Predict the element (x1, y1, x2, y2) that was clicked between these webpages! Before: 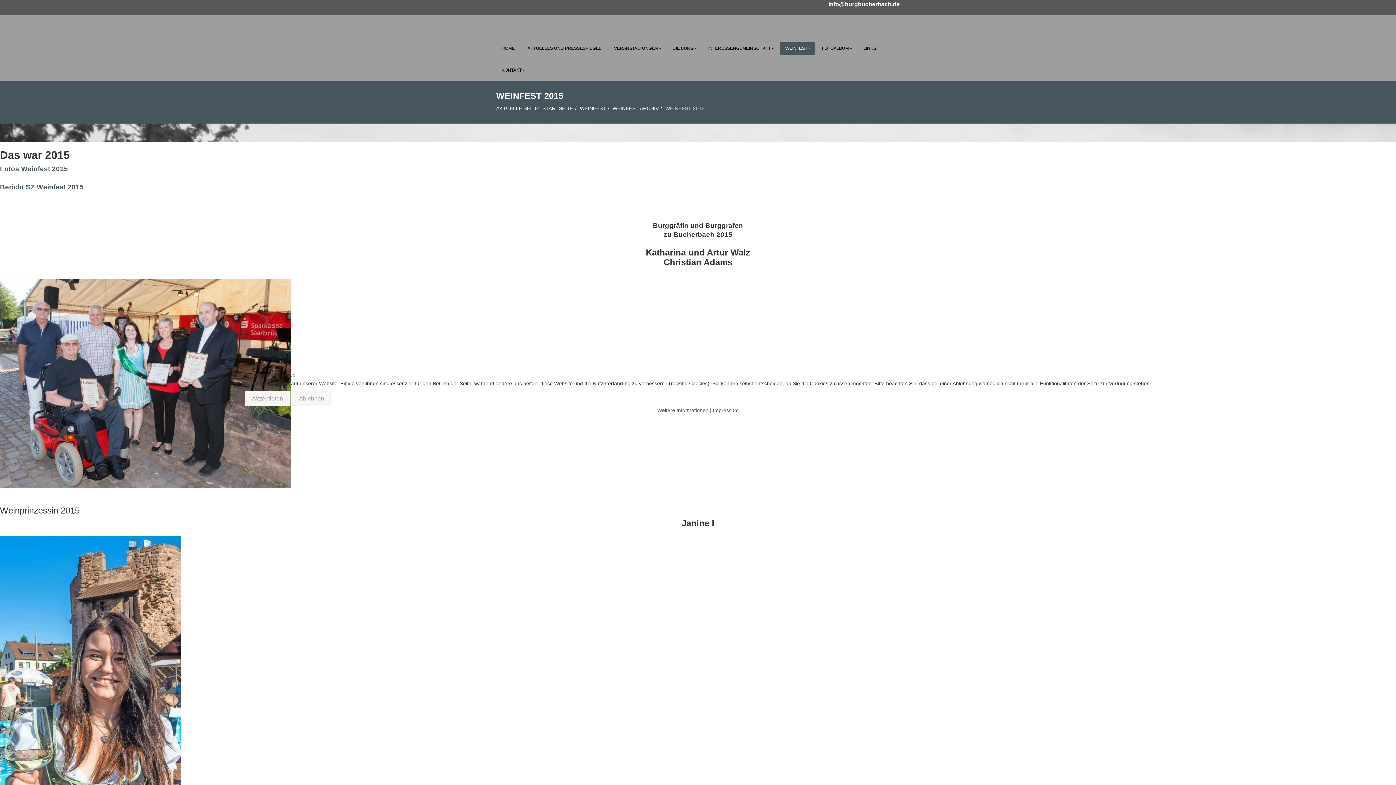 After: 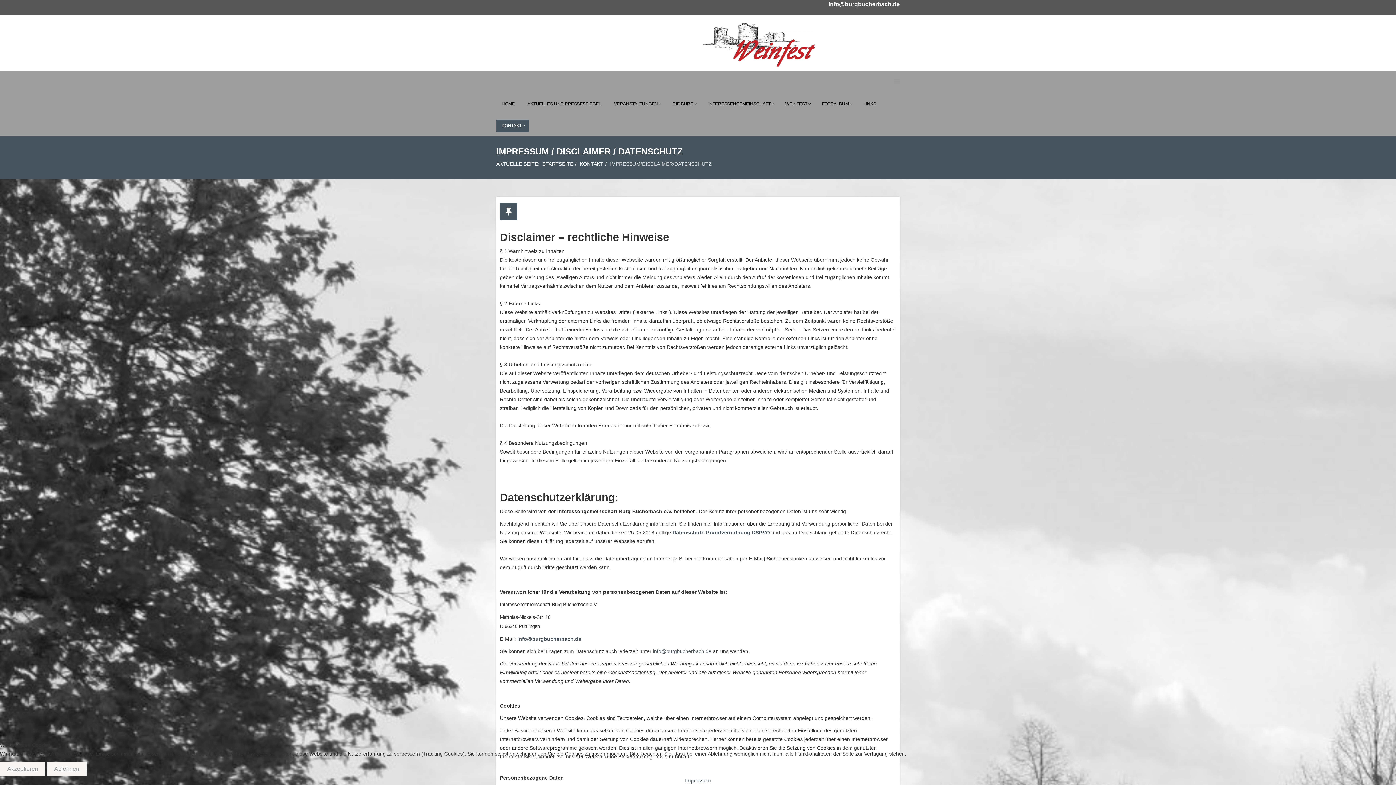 Action: label: Weitere Informationen bbox: (657, 407, 708, 413)